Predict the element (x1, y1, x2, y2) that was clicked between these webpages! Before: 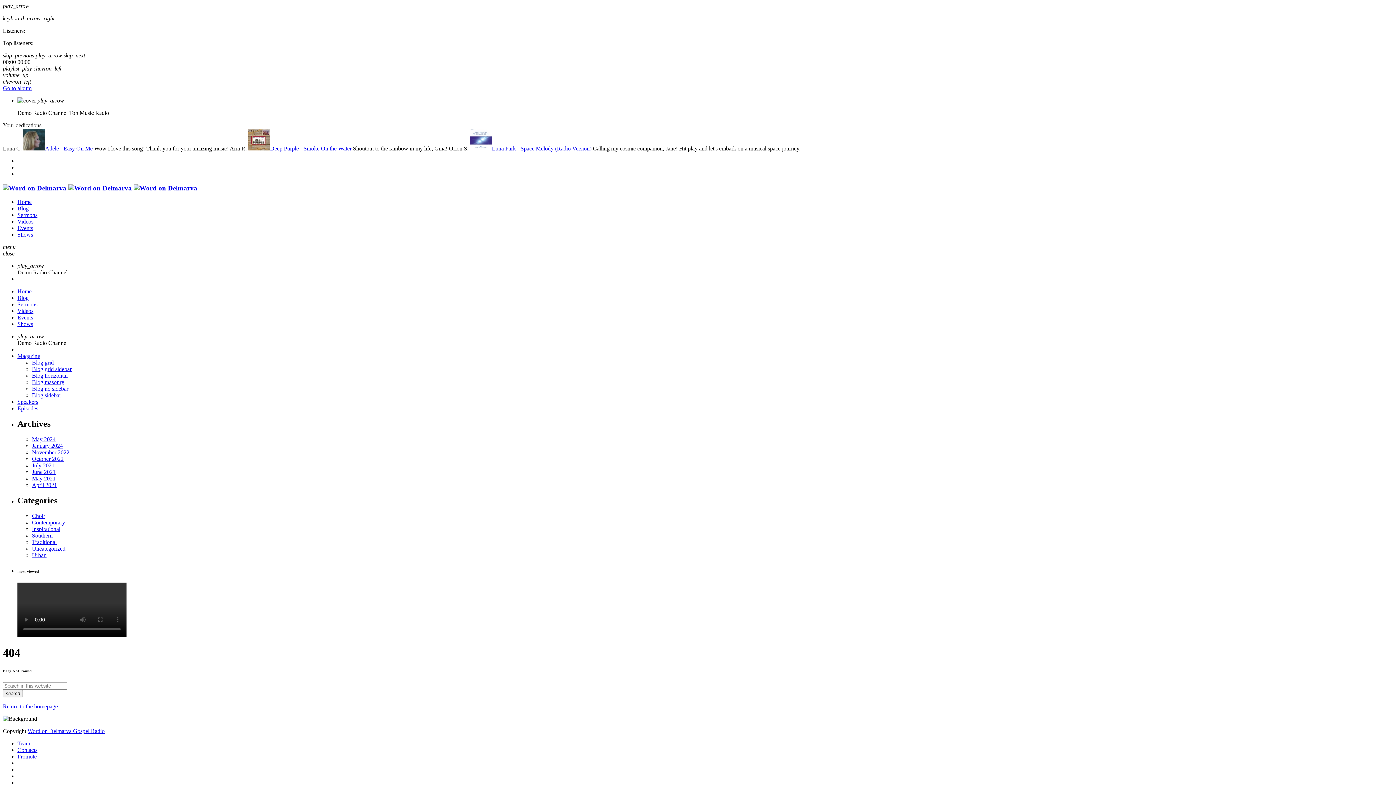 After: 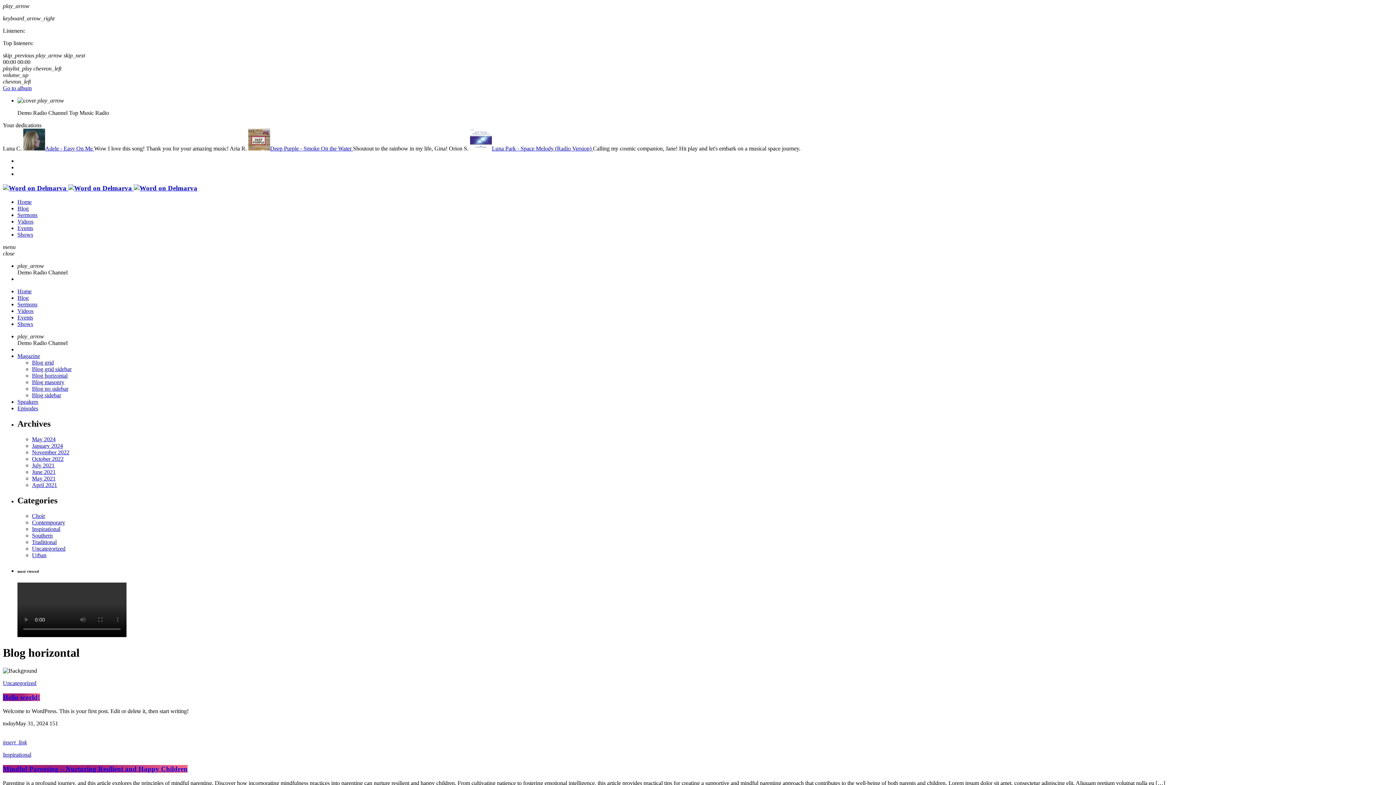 Action: bbox: (17, 295, 28, 301) label: Blog